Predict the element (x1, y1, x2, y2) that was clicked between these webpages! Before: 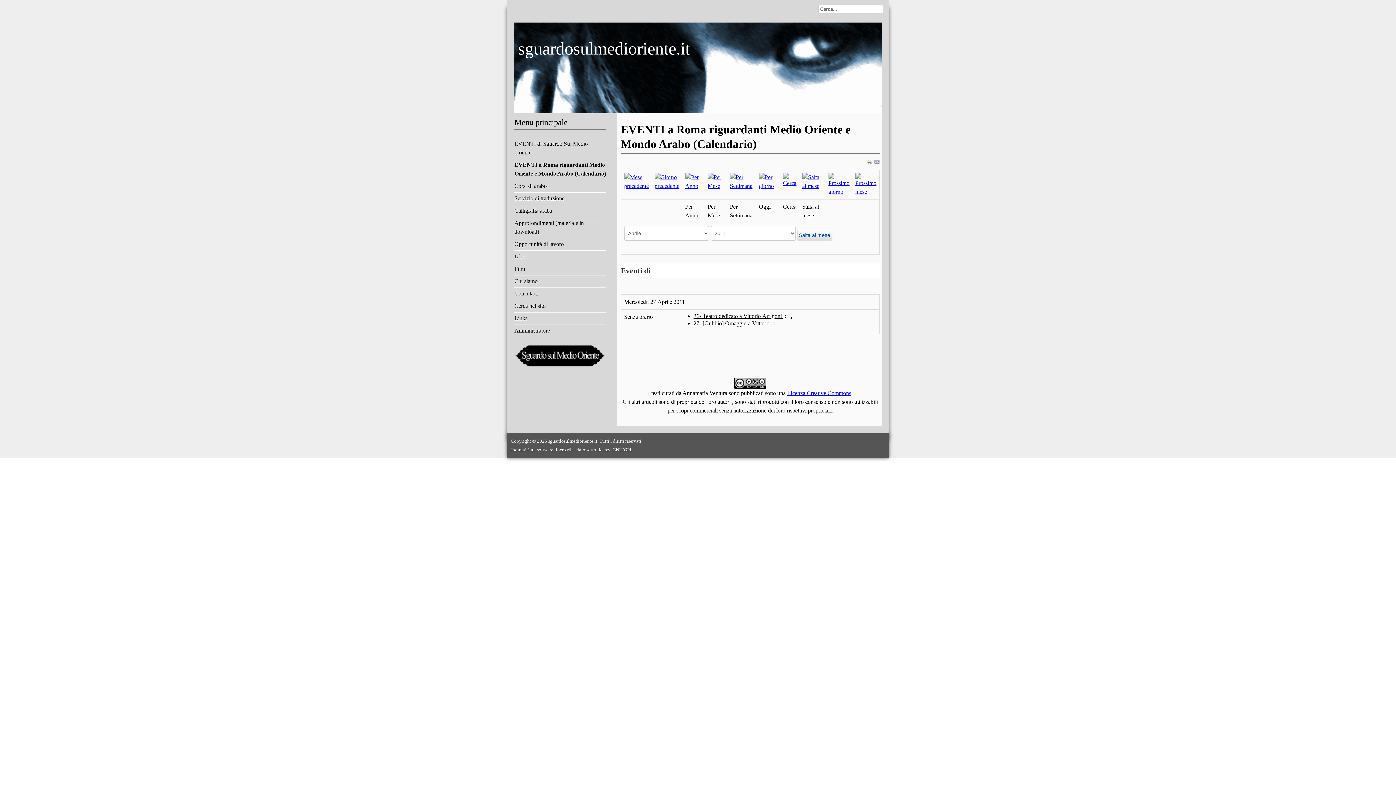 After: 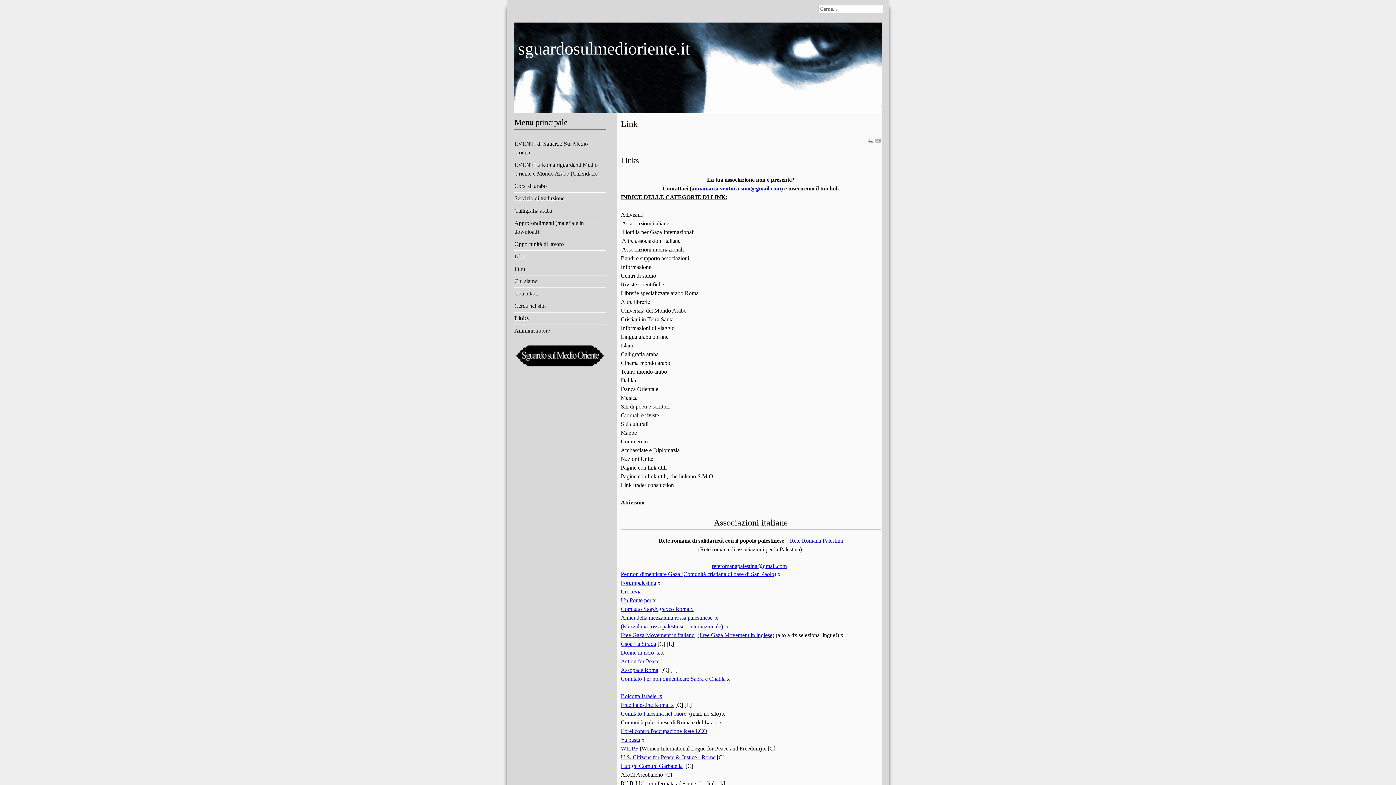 Action: label: Links bbox: (514, 312, 606, 324)